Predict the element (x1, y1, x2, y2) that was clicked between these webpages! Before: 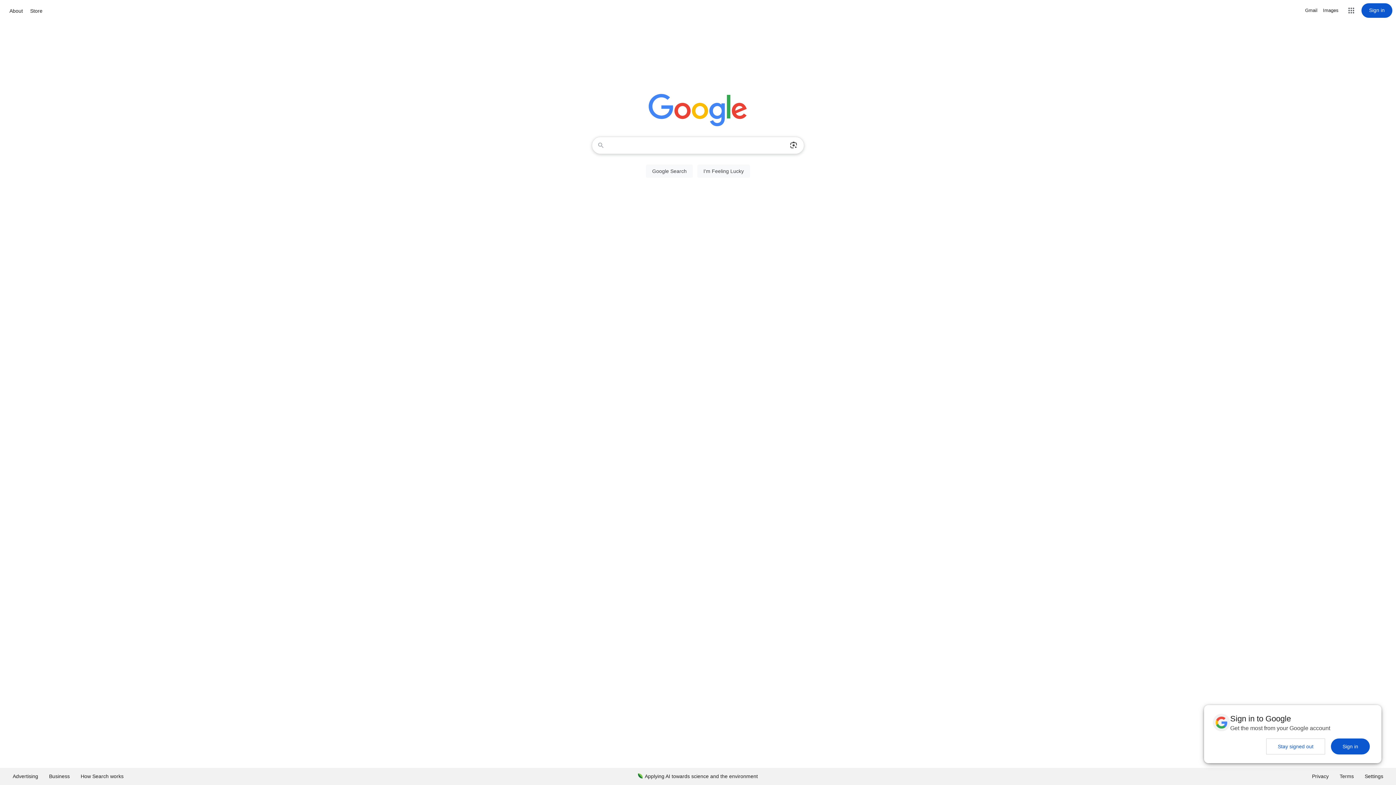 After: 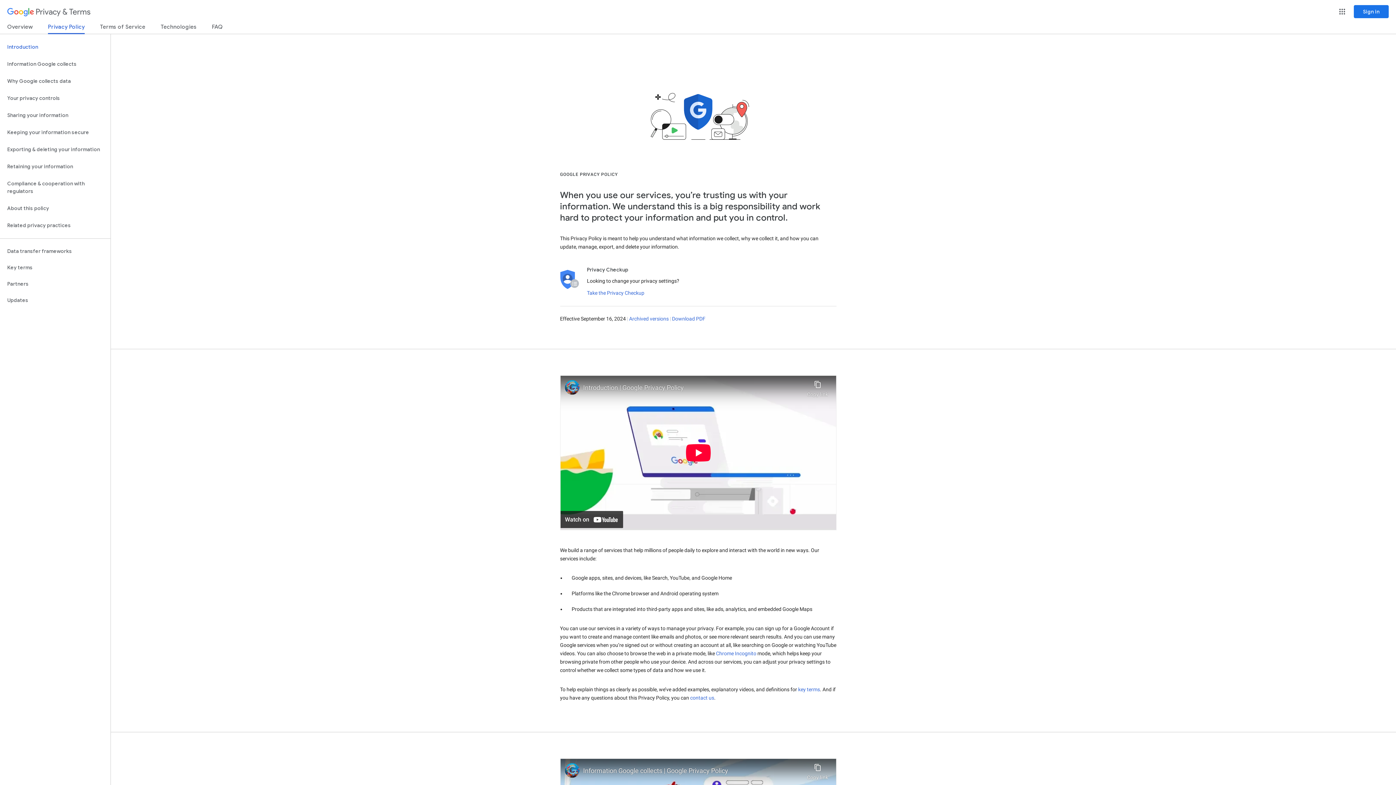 Action: bbox: (1306, 768, 1334, 785) label: Privacy